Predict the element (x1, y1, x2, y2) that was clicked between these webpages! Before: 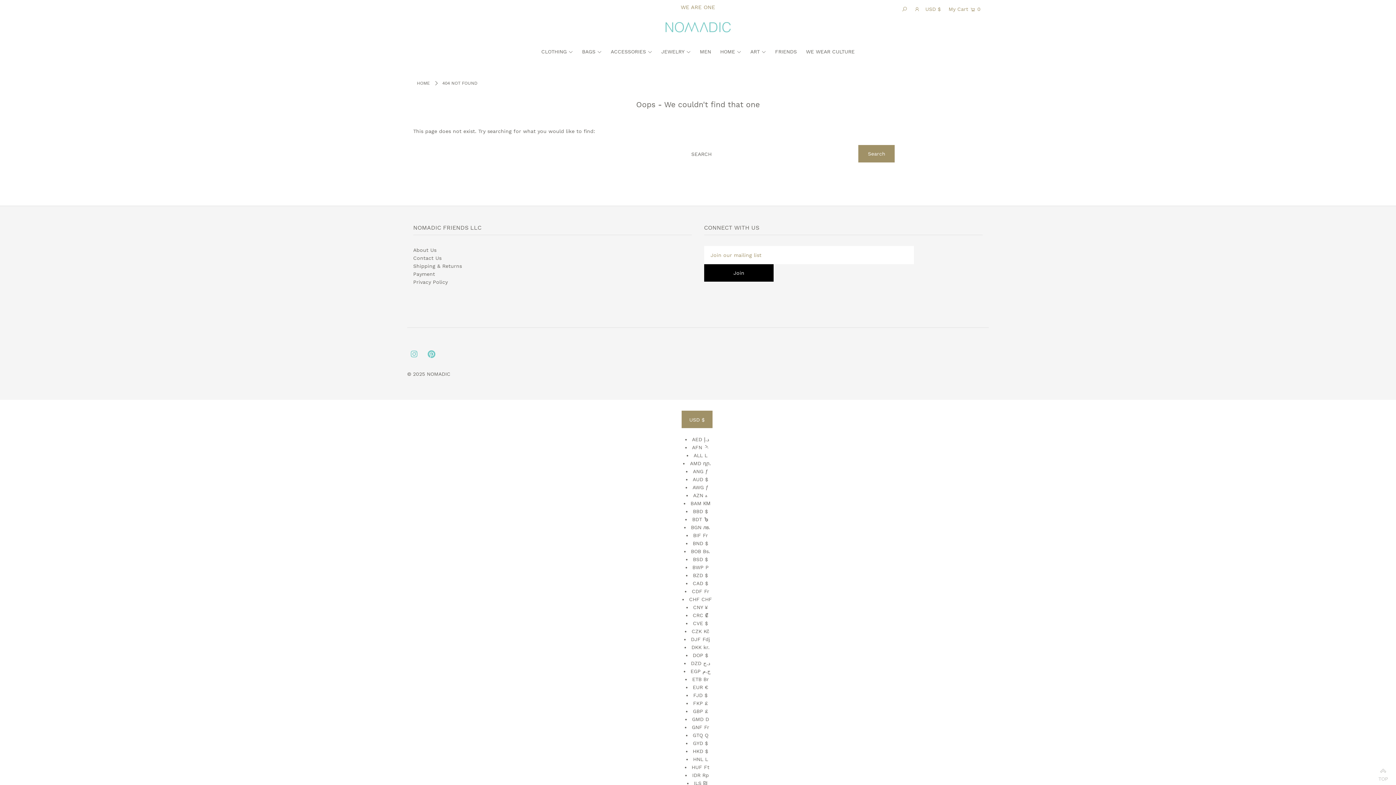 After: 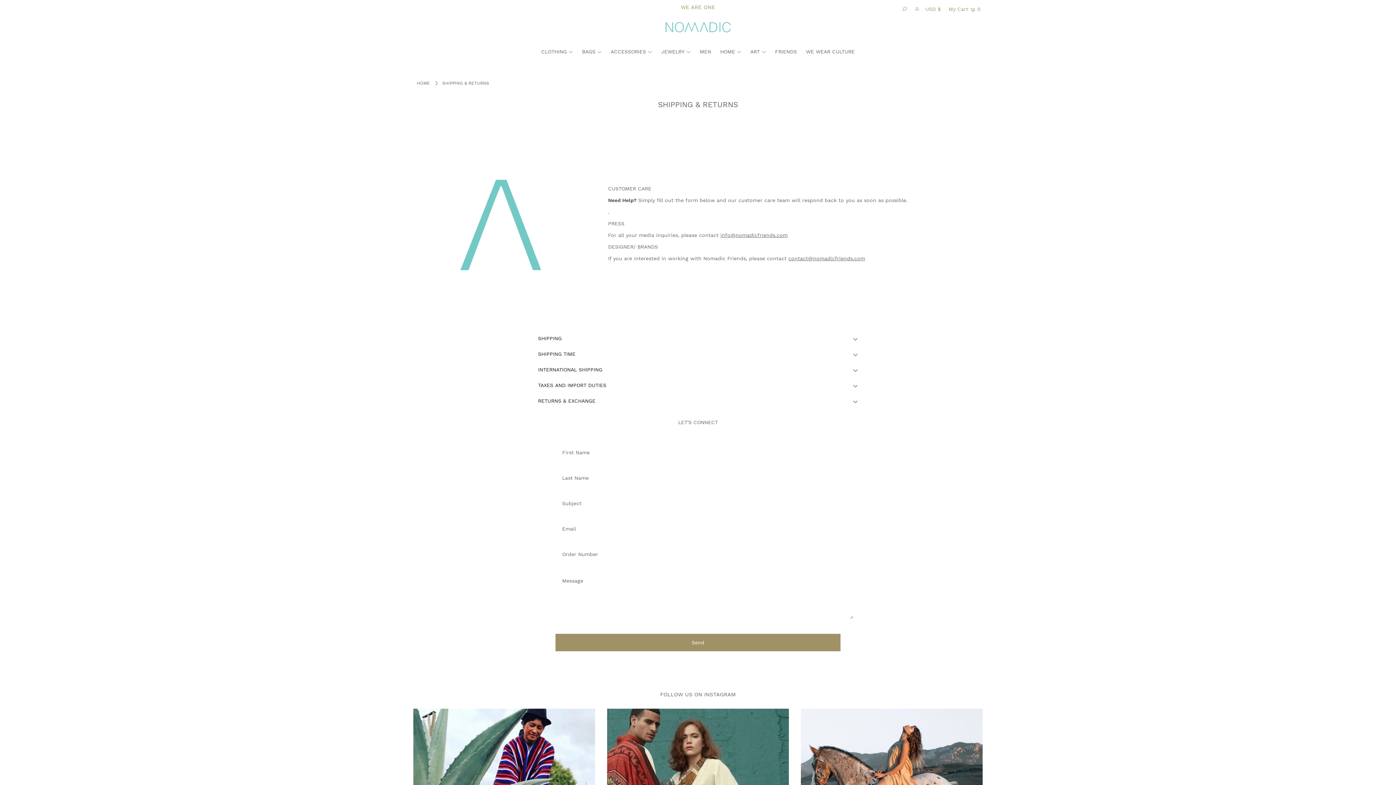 Action: label: Shipping & Returns bbox: (413, 263, 462, 269)